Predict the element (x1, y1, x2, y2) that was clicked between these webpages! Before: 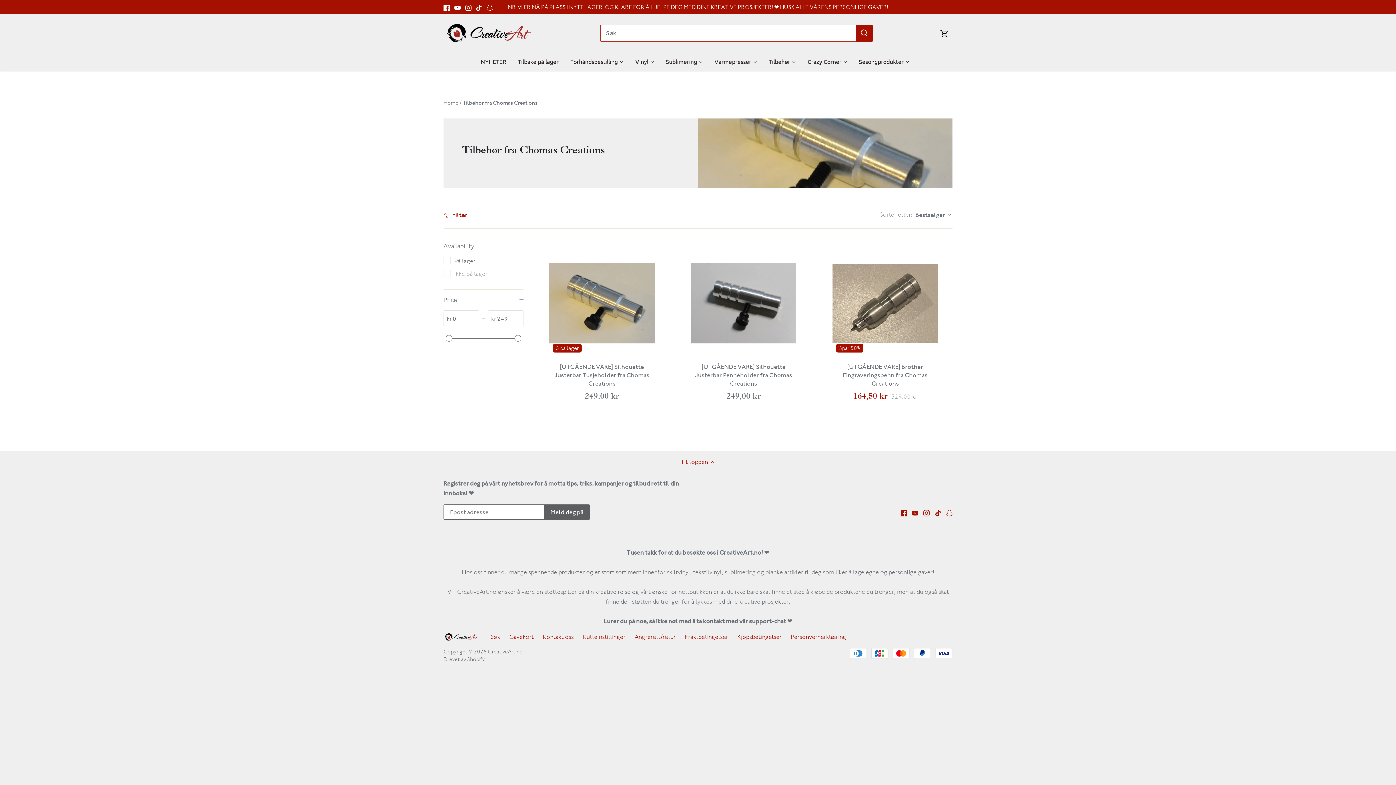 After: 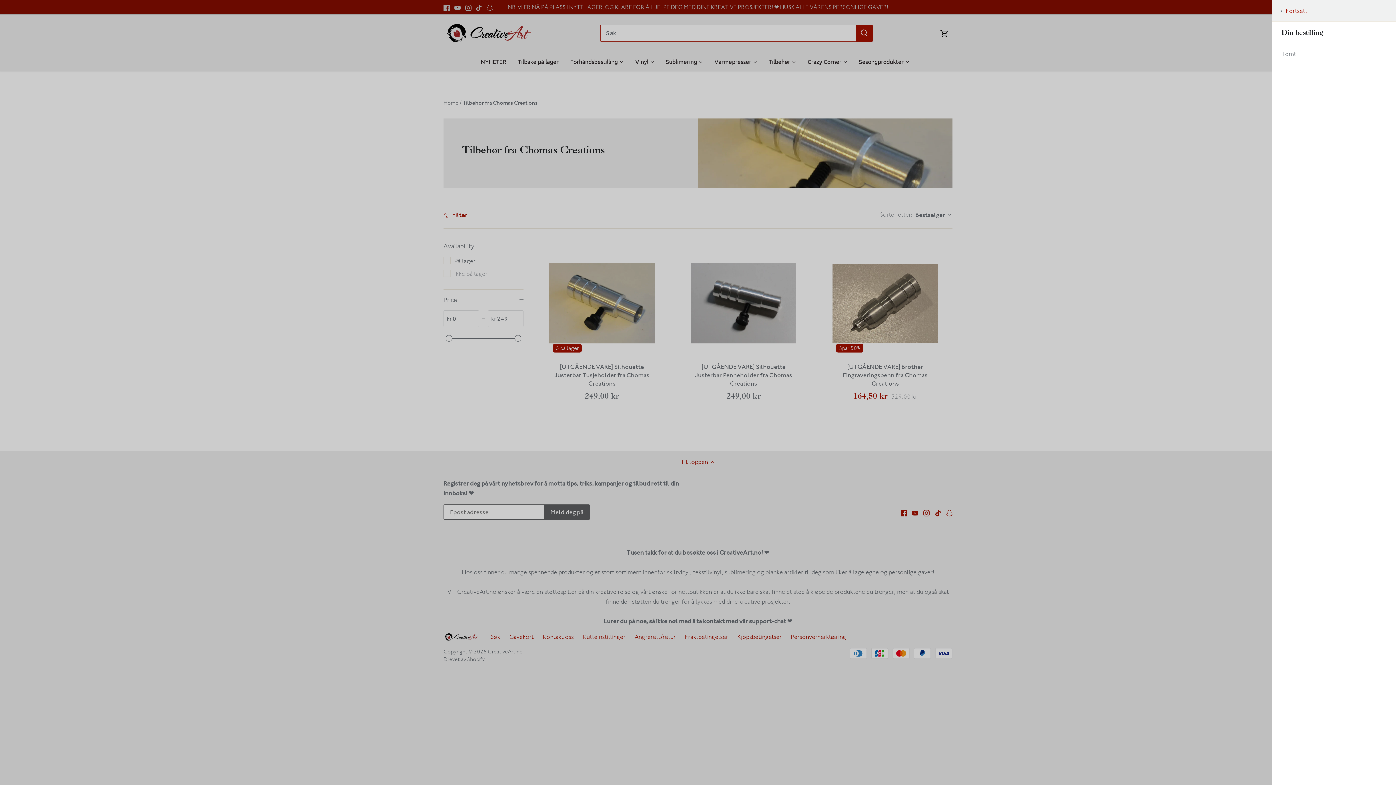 Action: bbox: (940, 23, 949, 43)